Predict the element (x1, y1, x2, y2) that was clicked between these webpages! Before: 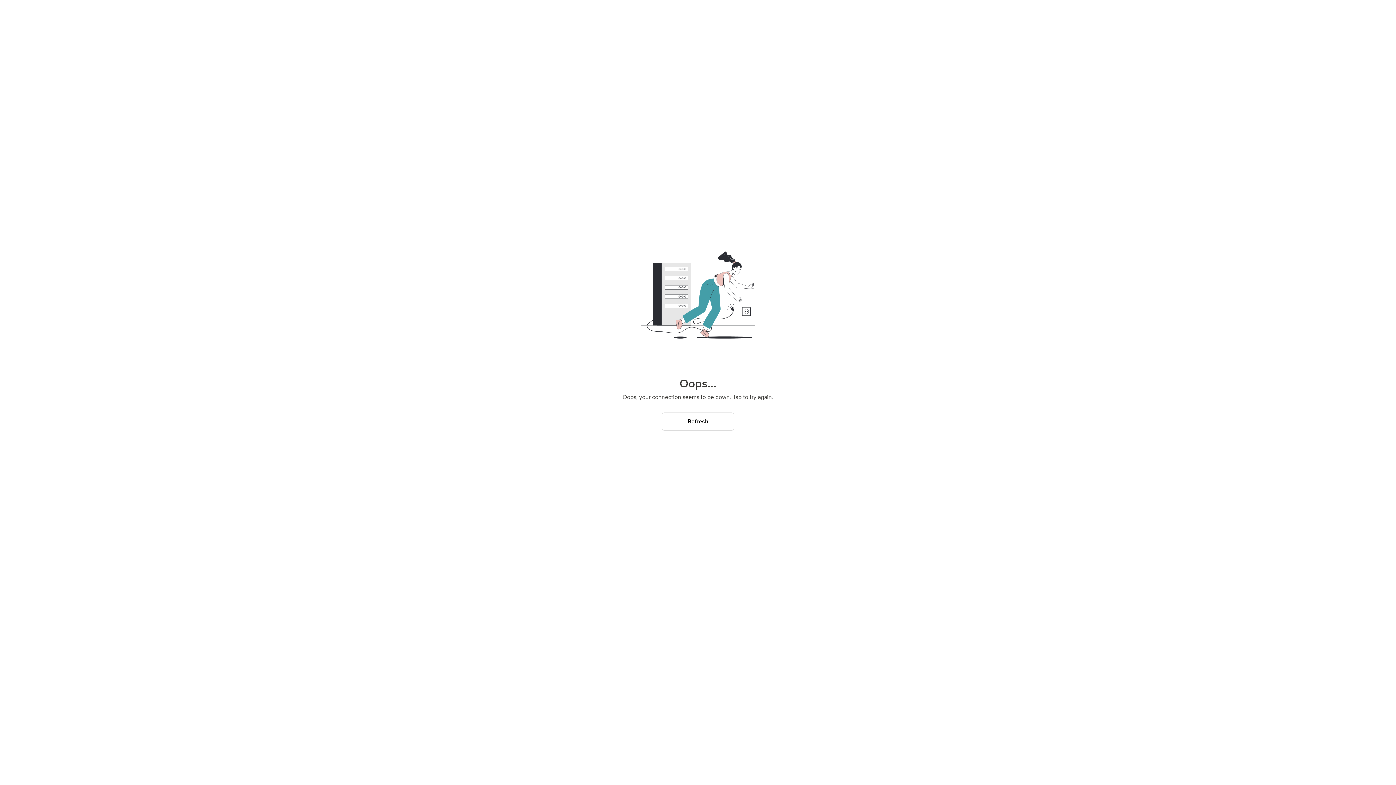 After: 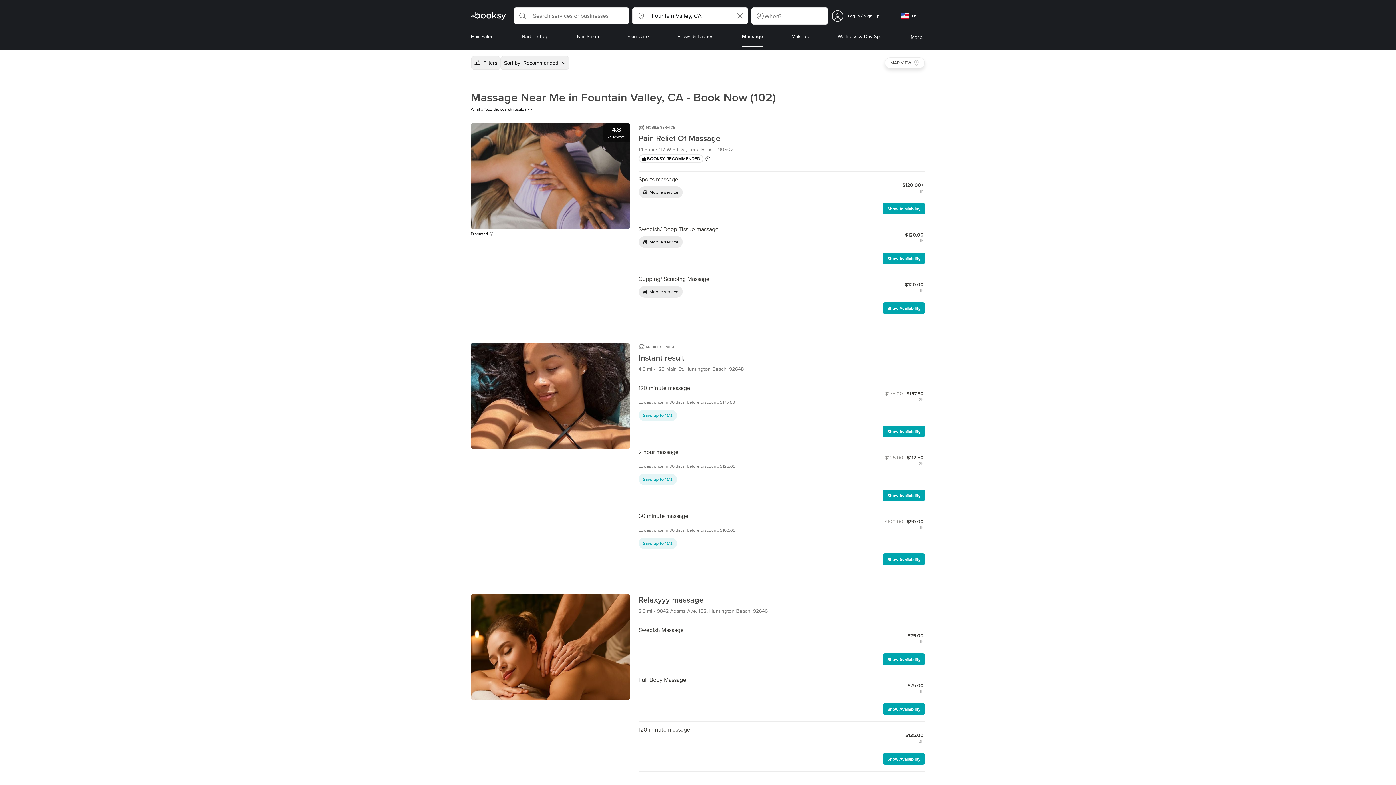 Action: bbox: (661, 412, 734, 430) label: Refresh